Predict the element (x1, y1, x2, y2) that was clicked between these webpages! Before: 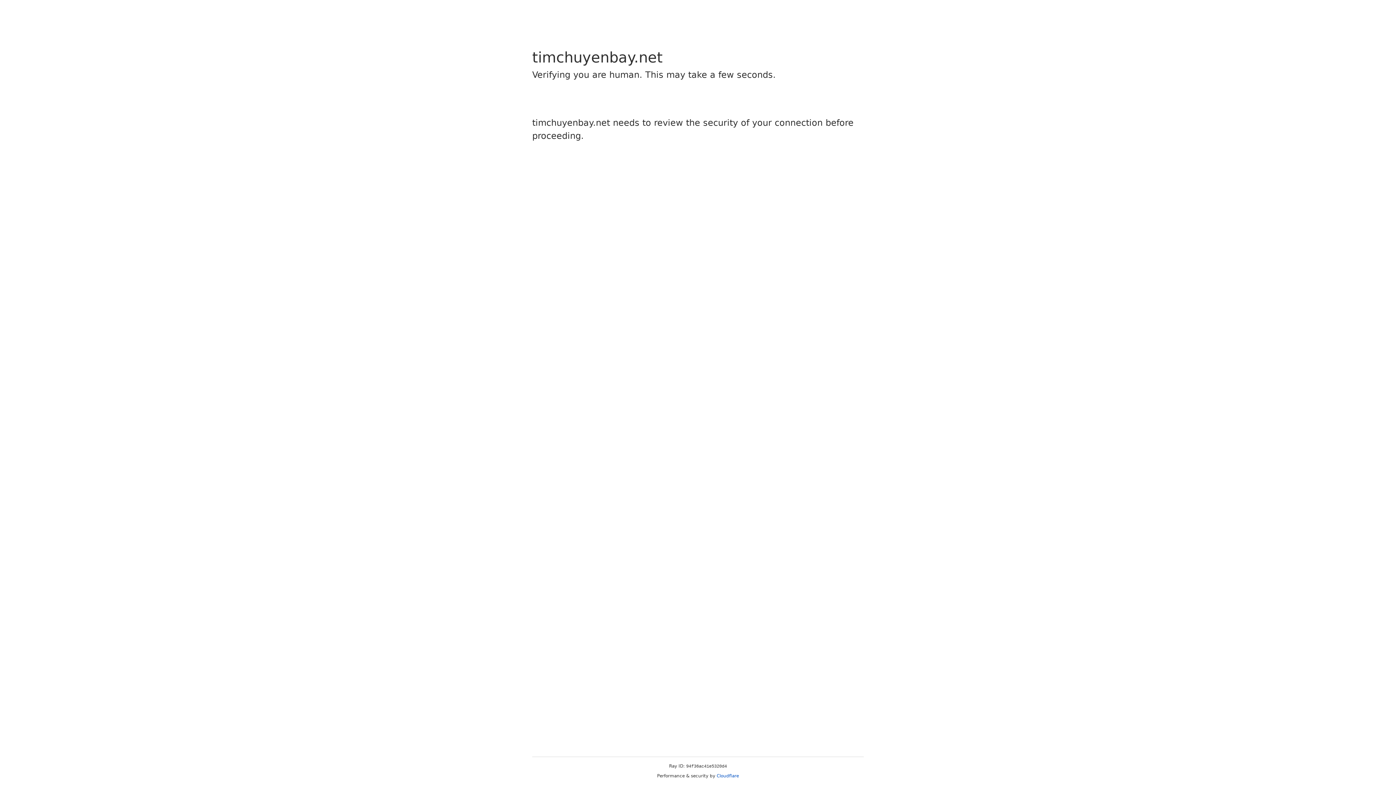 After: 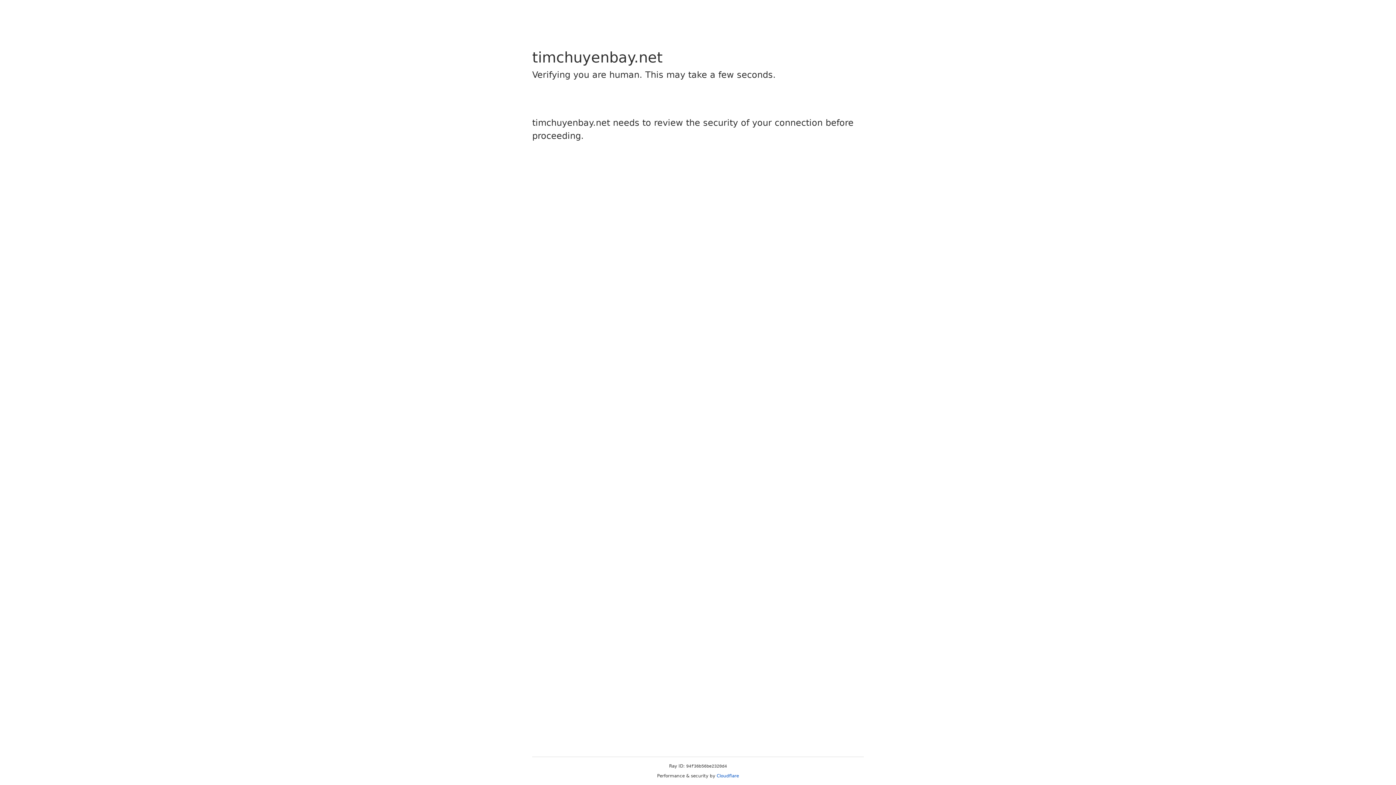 Action: label: Cloudflare bbox: (716, 773, 739, 778)